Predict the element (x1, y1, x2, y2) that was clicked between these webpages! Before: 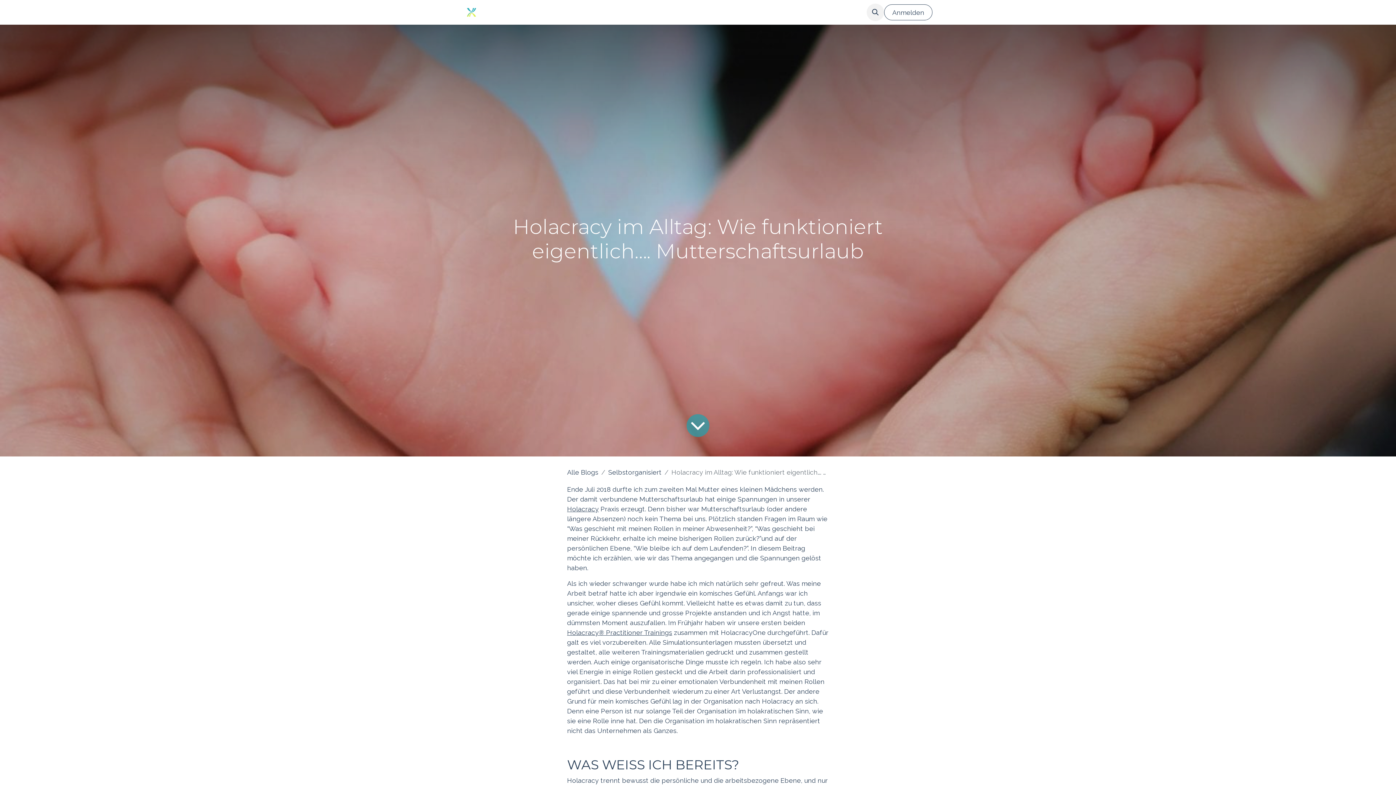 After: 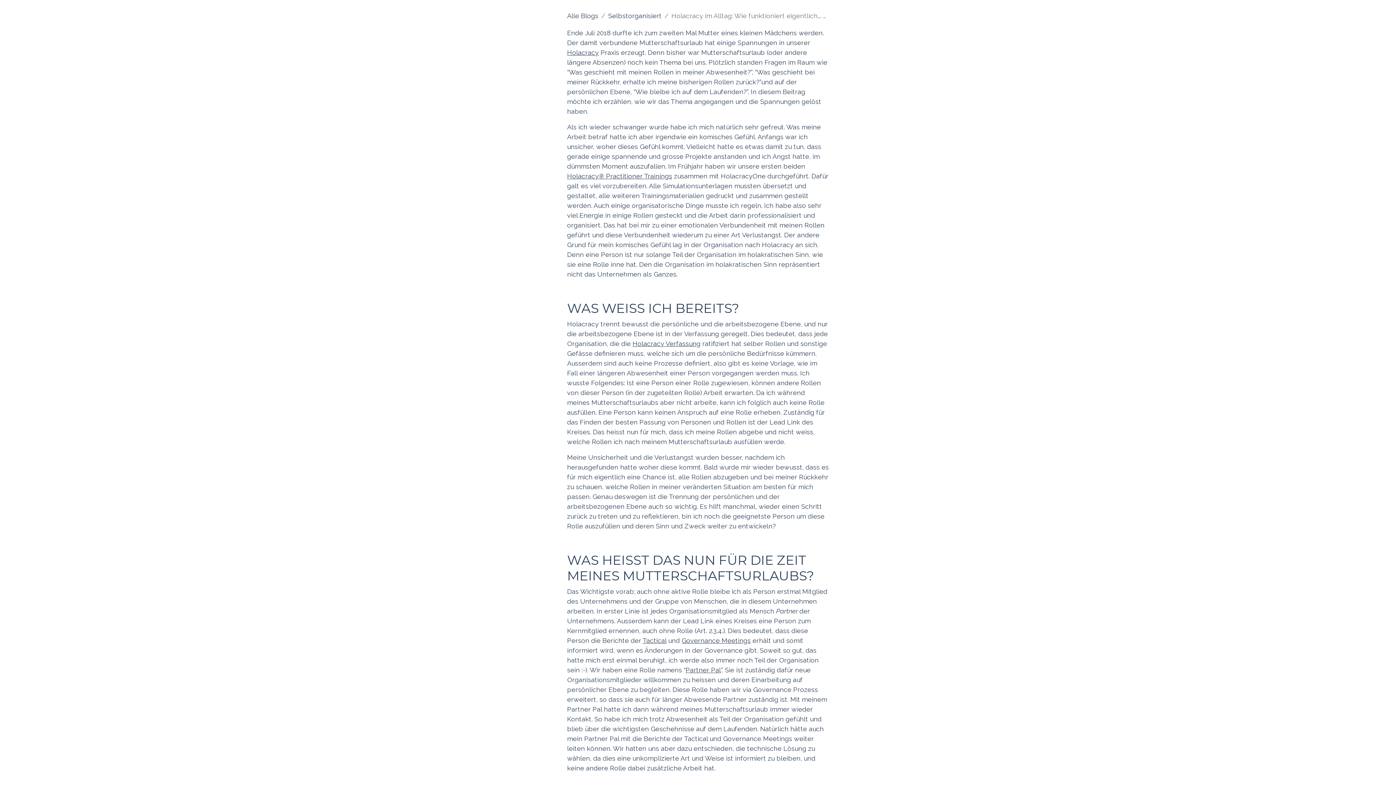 Action: bbox: (689, 416, 707, 434)